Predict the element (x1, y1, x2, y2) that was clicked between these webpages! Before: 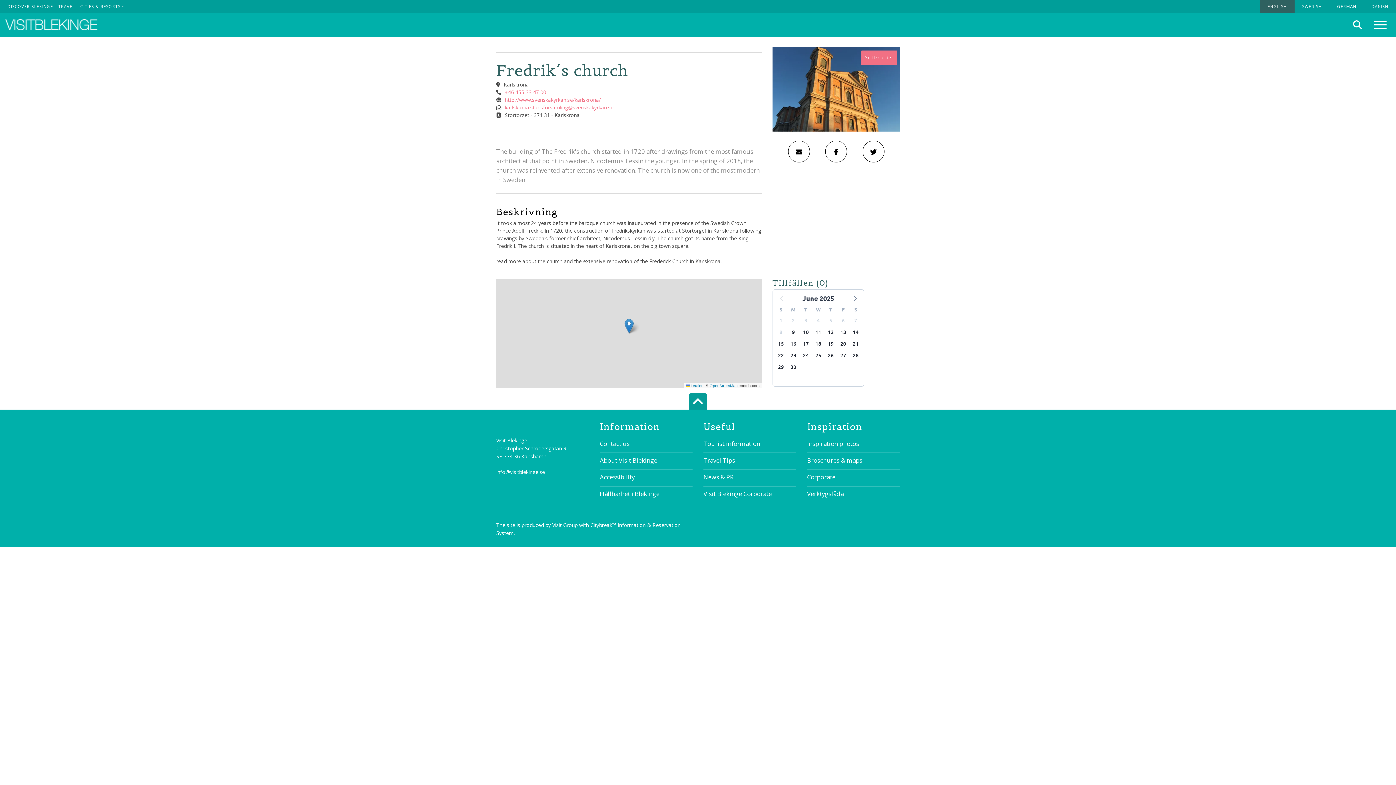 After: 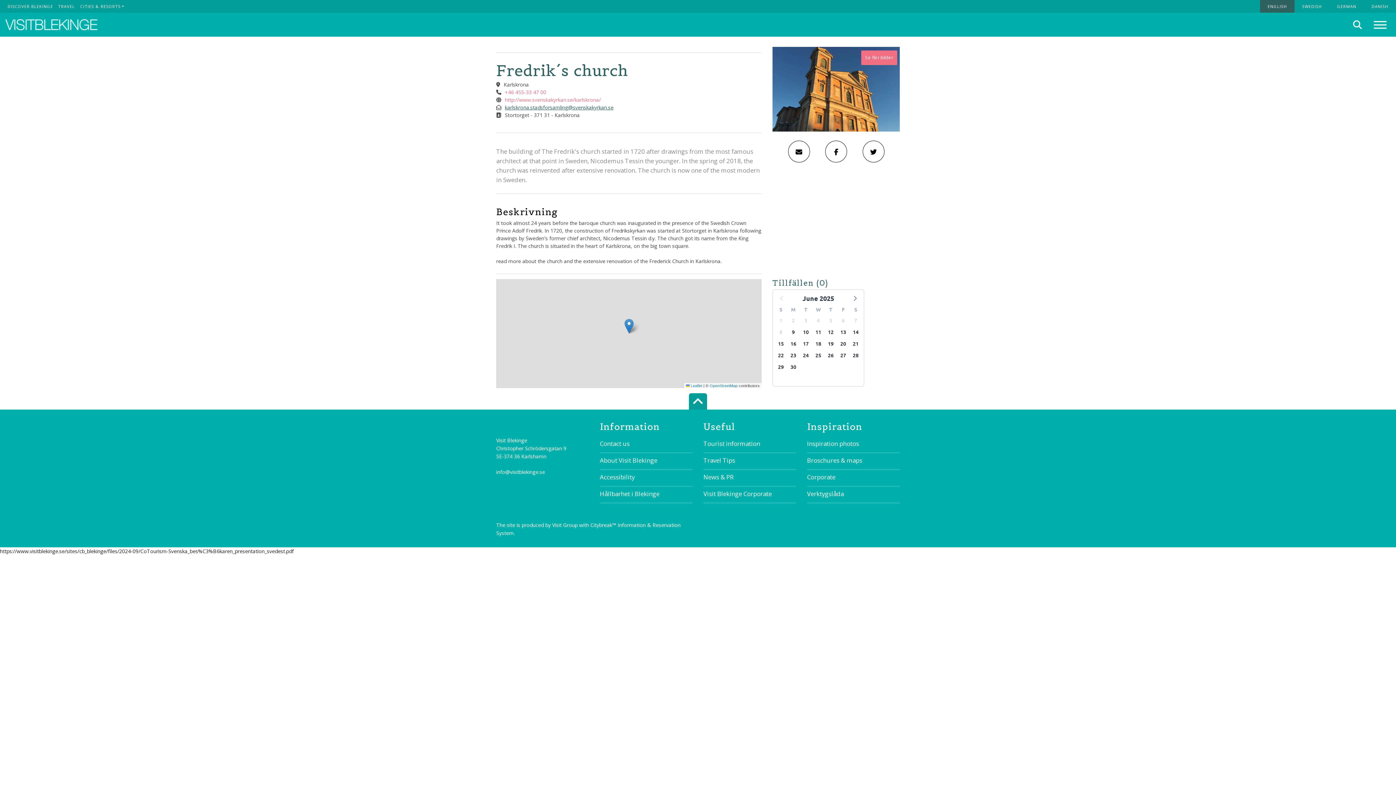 Action: label: karlskrona.stadsforsamling@svenskakyrkan.se bbox: (504, 104, 613, 110)